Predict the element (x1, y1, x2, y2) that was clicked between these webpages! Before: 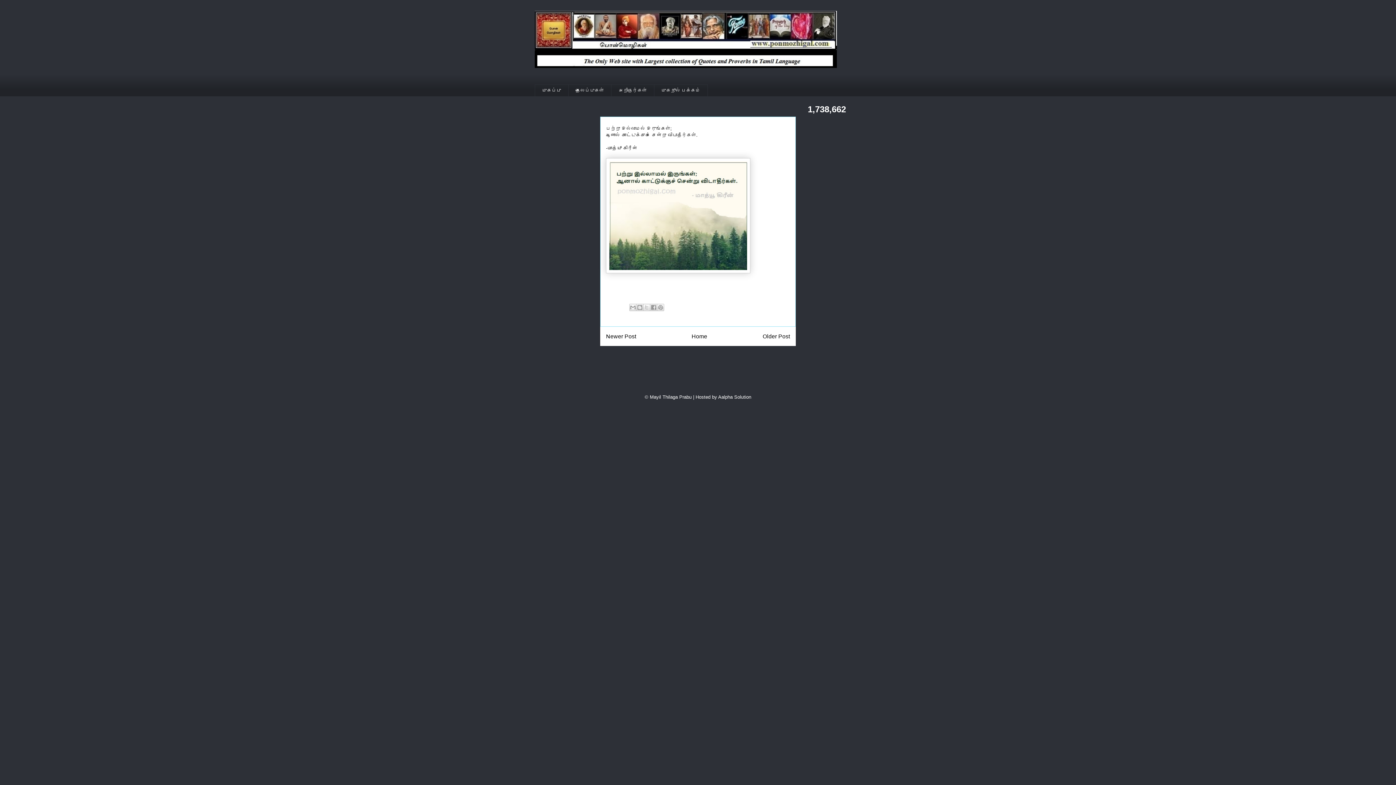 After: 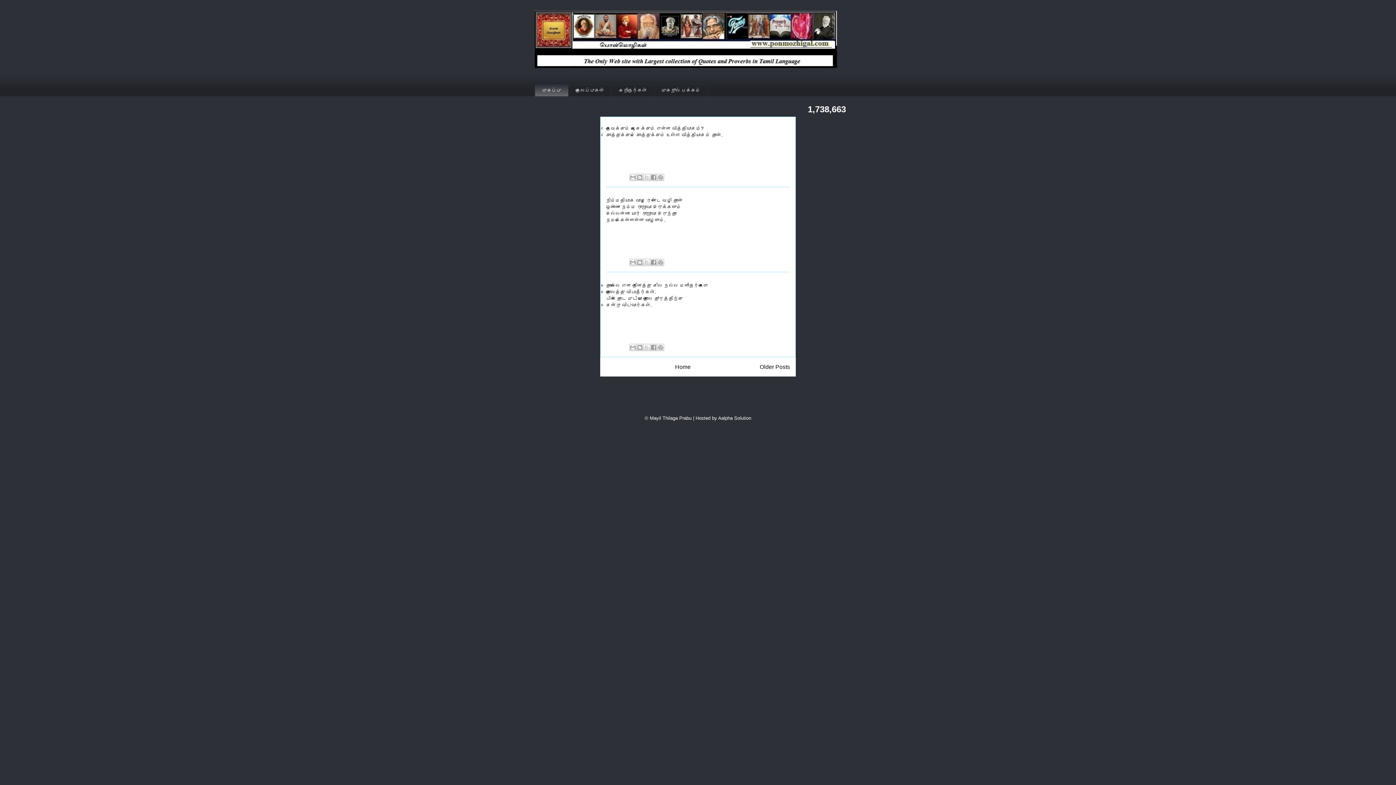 Action: bbox: (534, 10, 861, 68)